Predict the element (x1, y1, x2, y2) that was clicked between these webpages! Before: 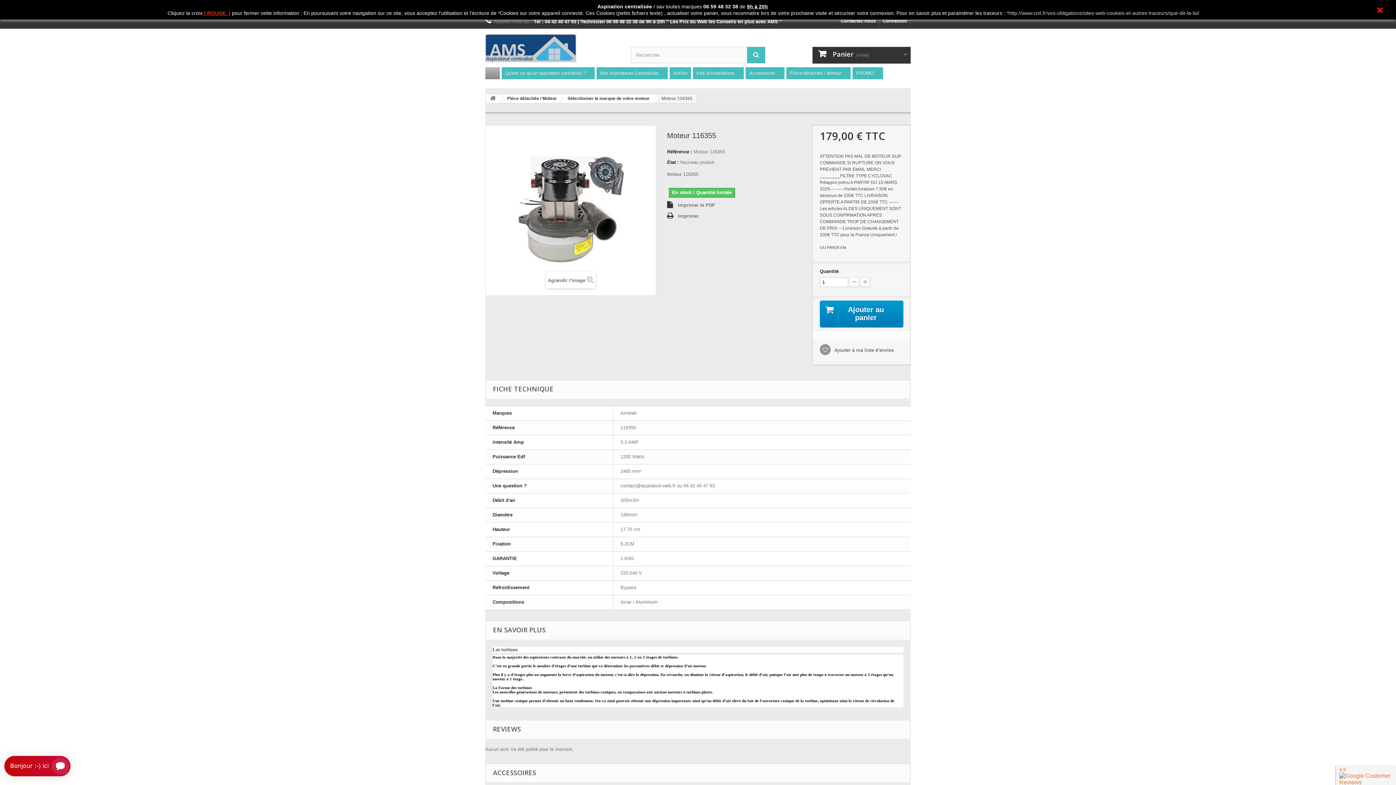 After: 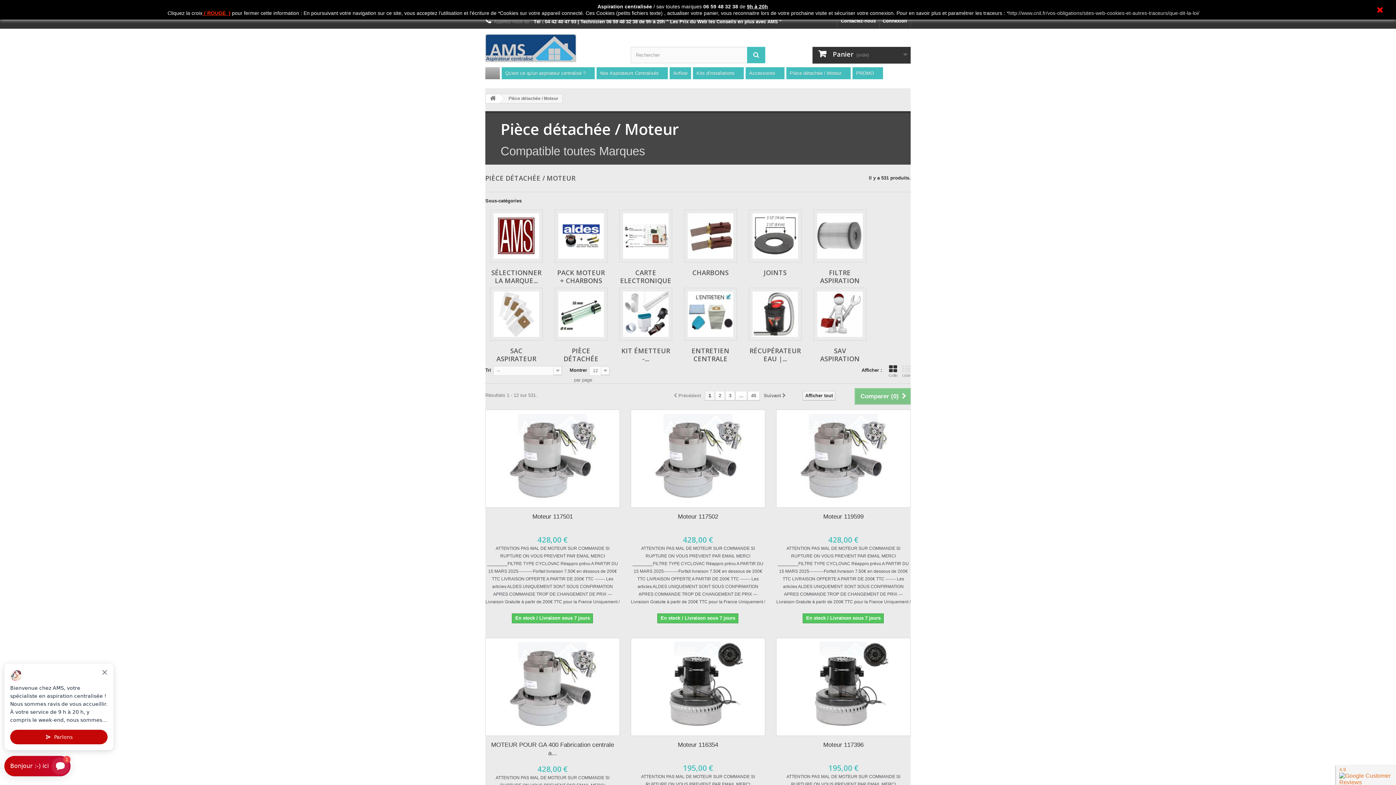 Action: label: Pièce détachée / Moteur bbox: (786, 67, 850, 79)